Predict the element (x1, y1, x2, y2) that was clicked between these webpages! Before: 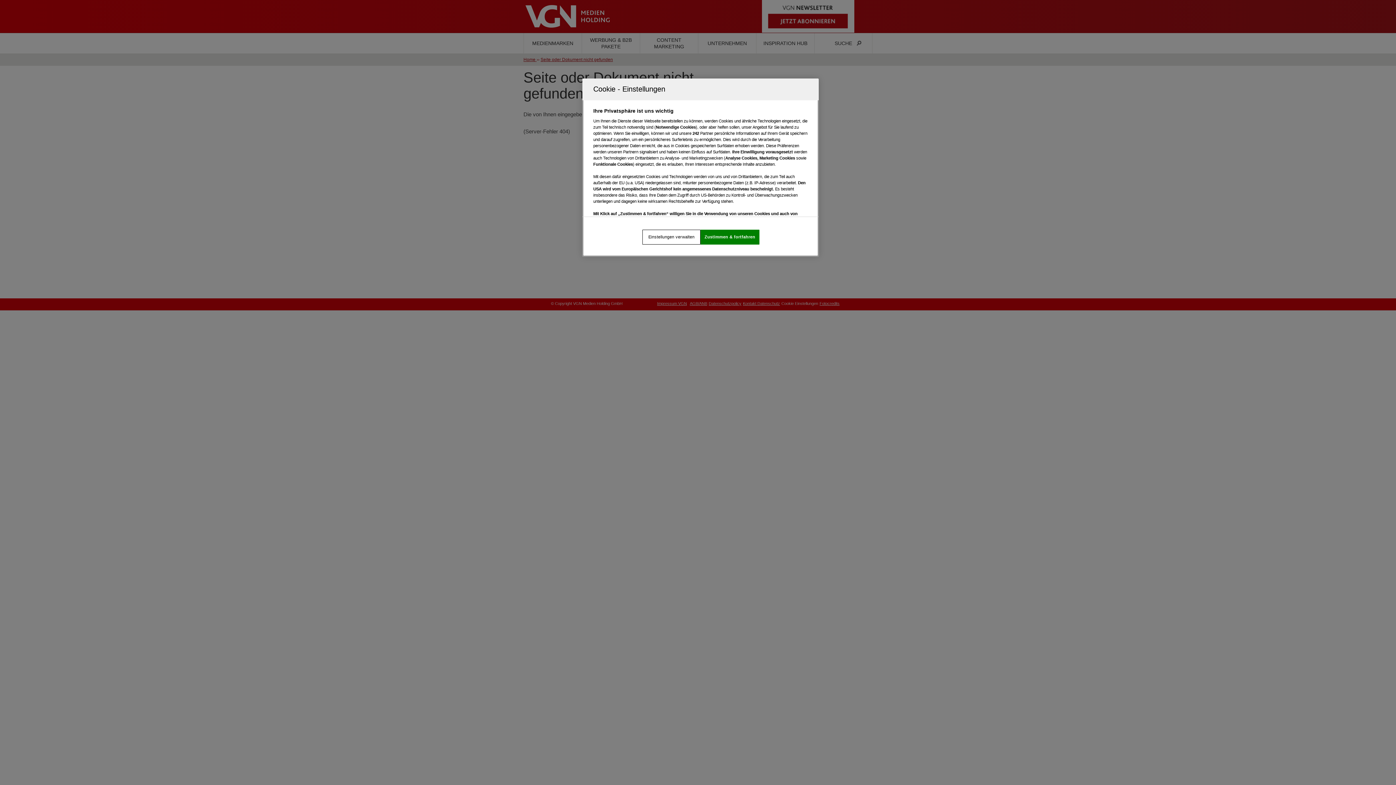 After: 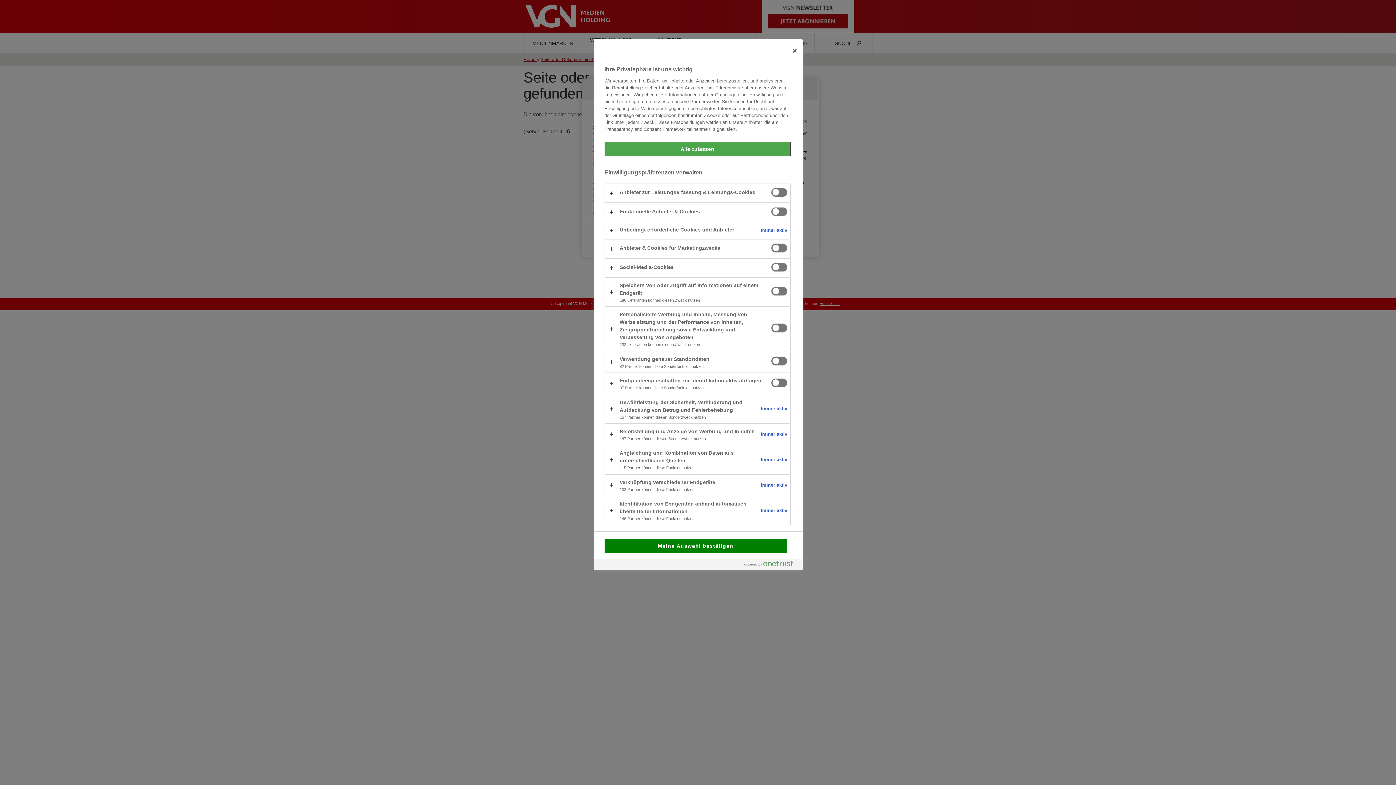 Action: label: Einstellungen verwalten bbox: (642, 229, 700, 244)